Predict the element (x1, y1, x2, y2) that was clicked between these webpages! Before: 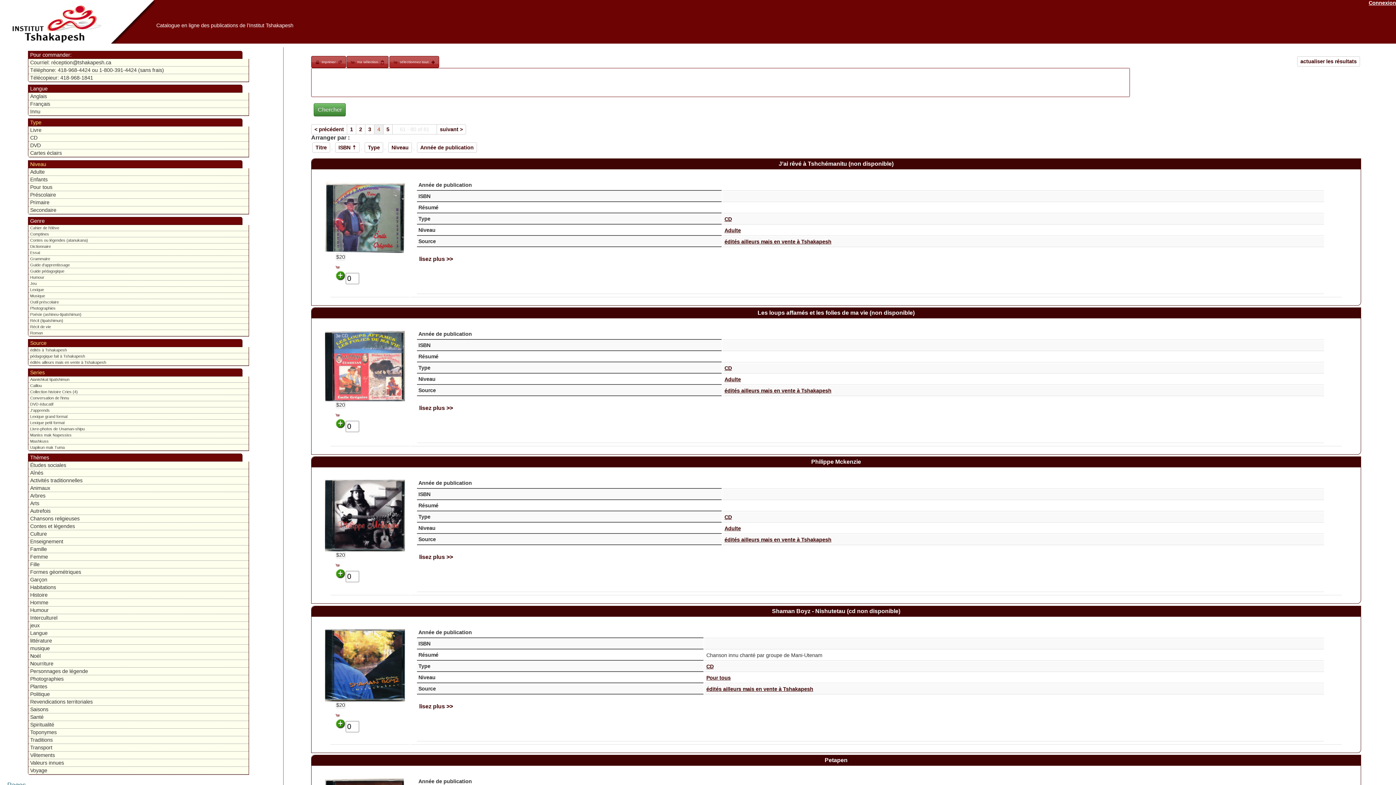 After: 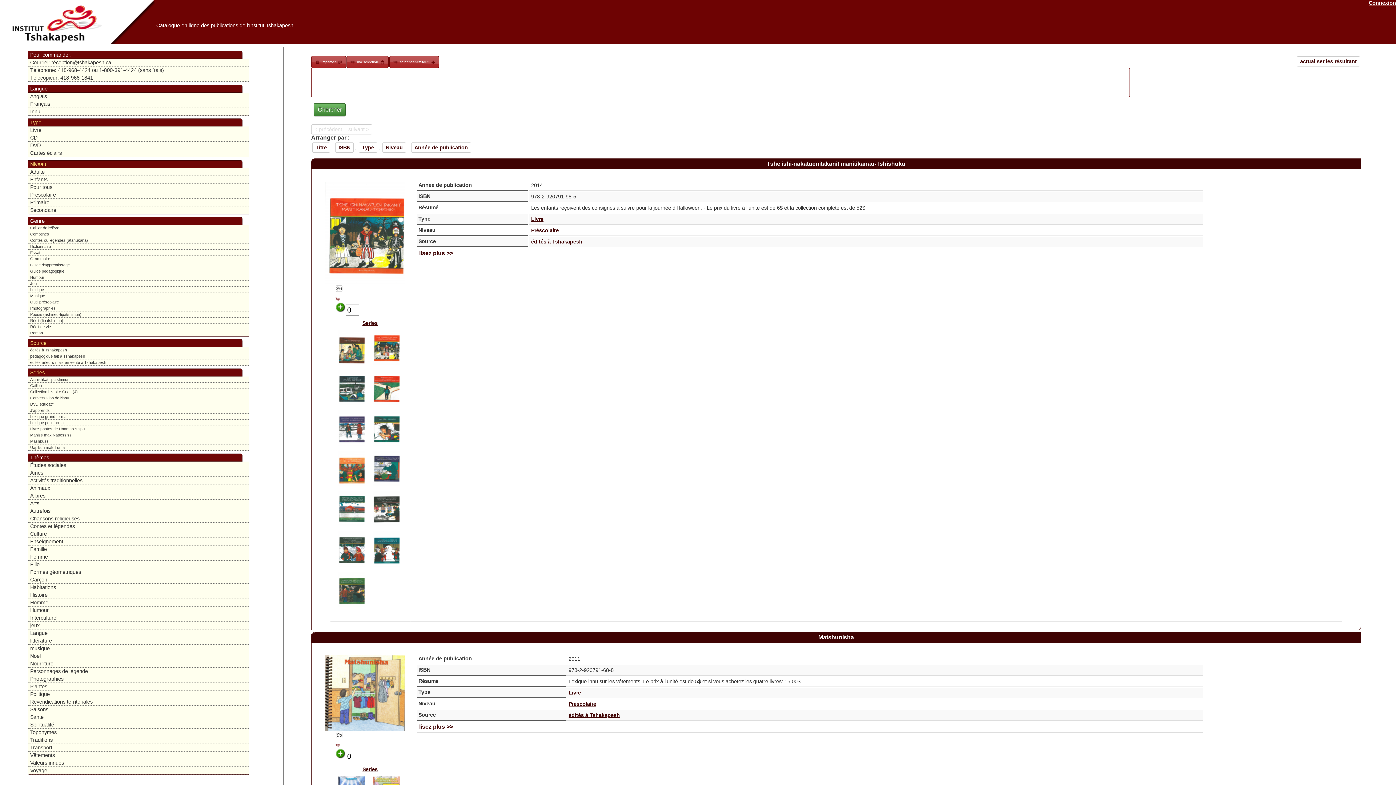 Action: bbox: (30, 752, 246, 758) label: Vêtements